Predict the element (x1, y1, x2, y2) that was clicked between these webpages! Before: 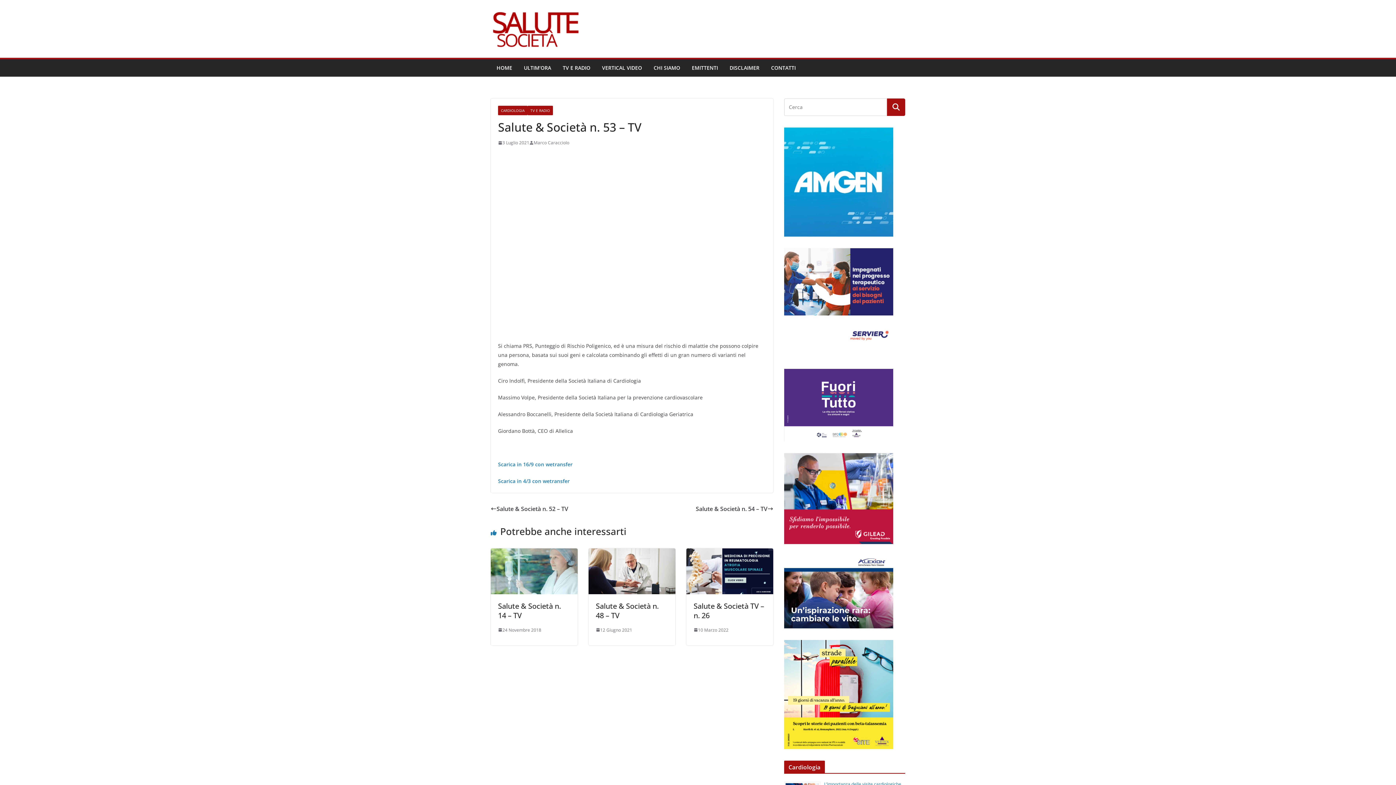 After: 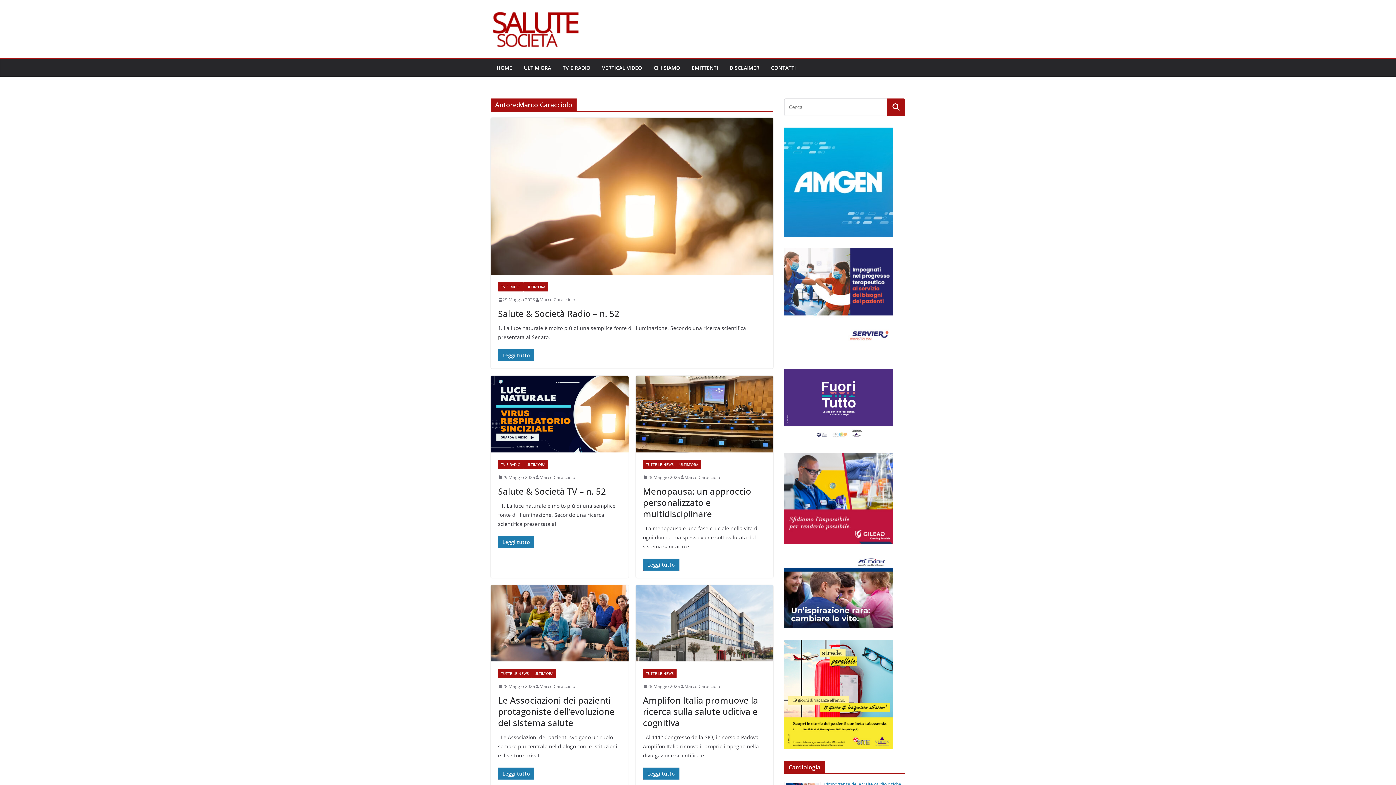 Action: bbox: (533, 138, 569, 146) label: Marco Caracciolo